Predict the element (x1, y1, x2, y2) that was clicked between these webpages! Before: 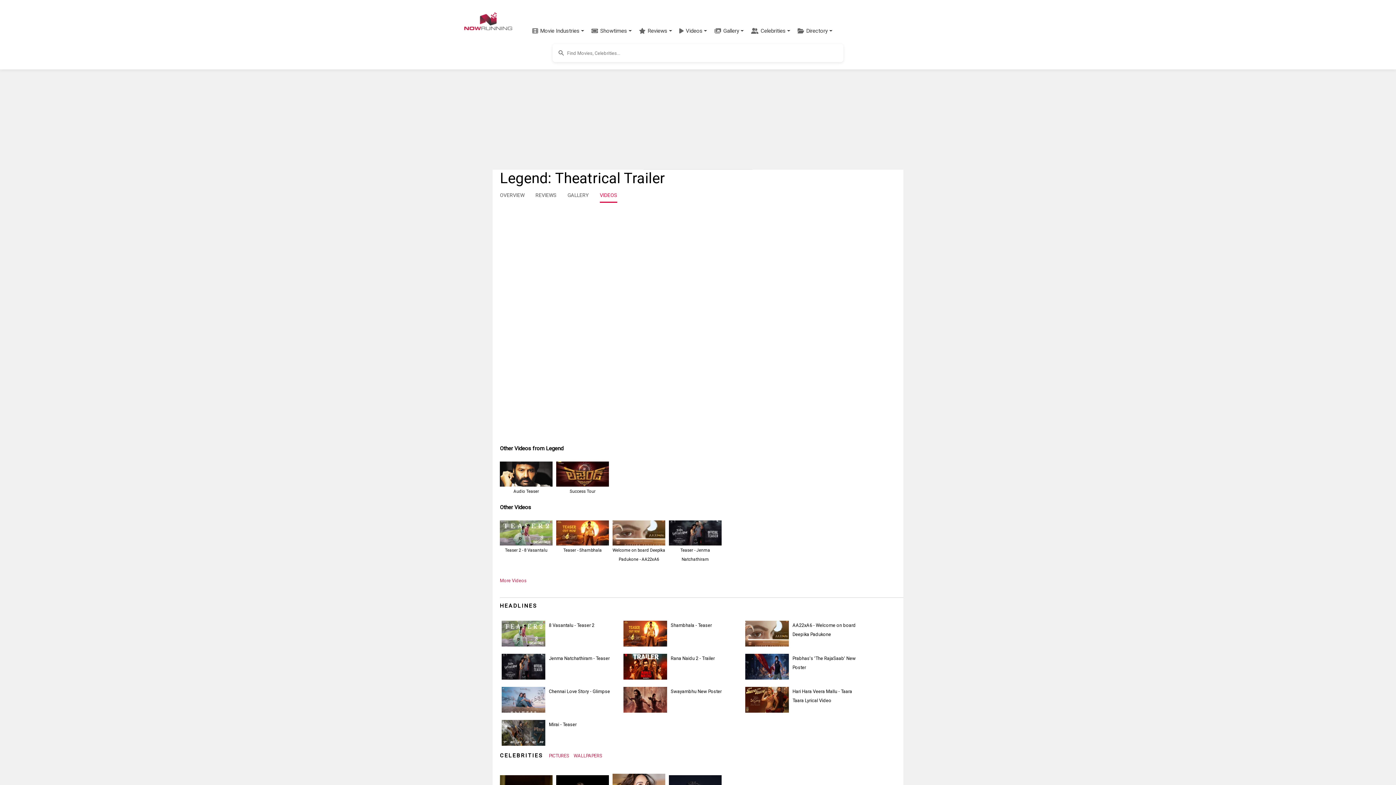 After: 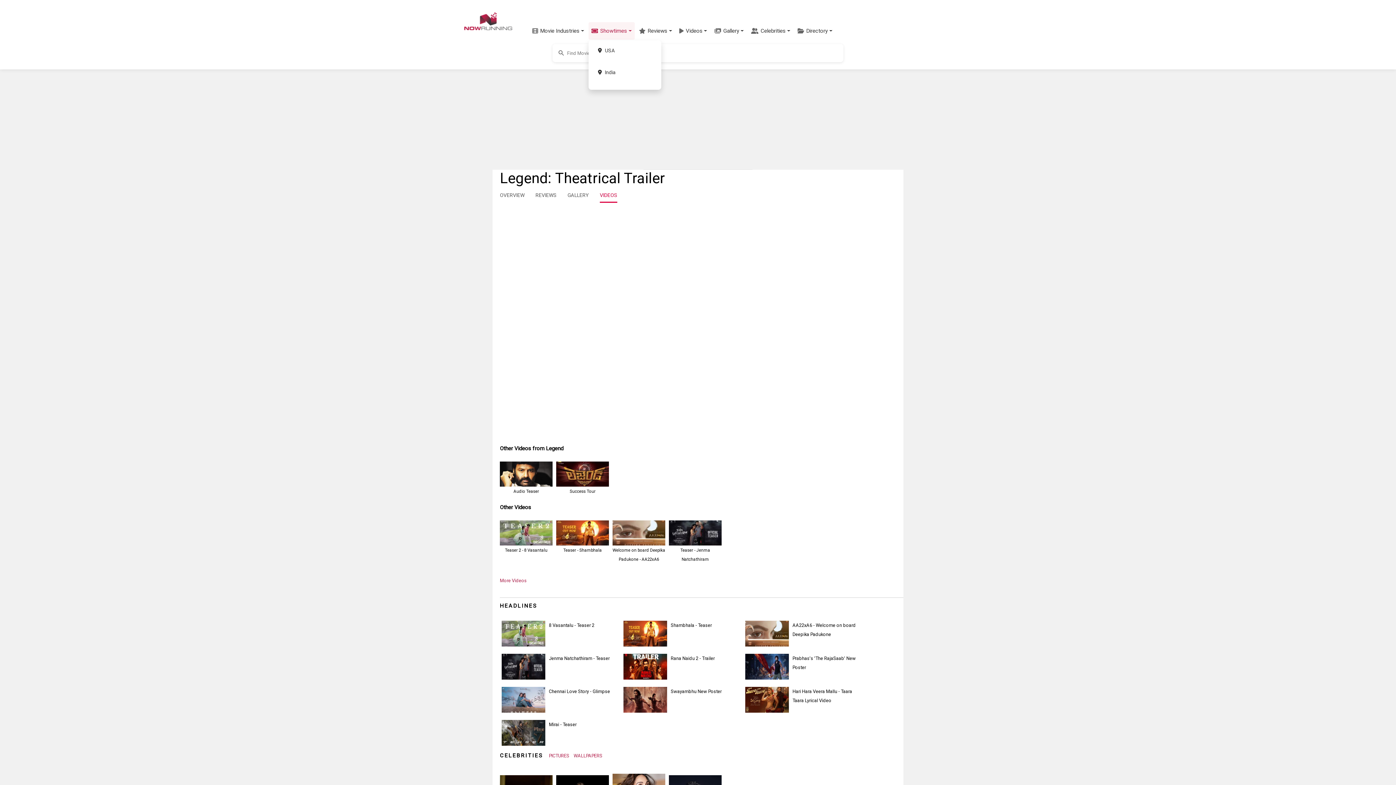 Action: label: Showtimes bbox: (588, 22, 634, 39)